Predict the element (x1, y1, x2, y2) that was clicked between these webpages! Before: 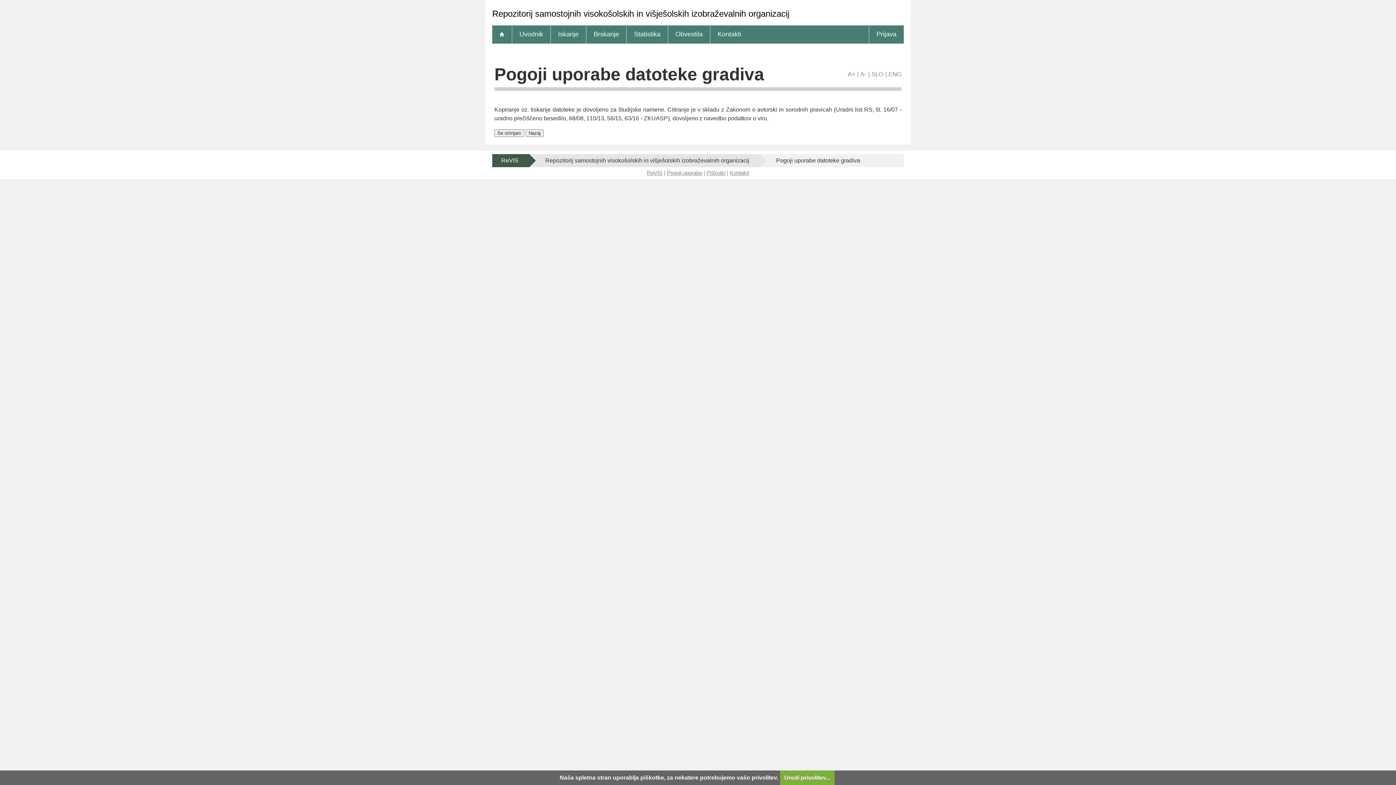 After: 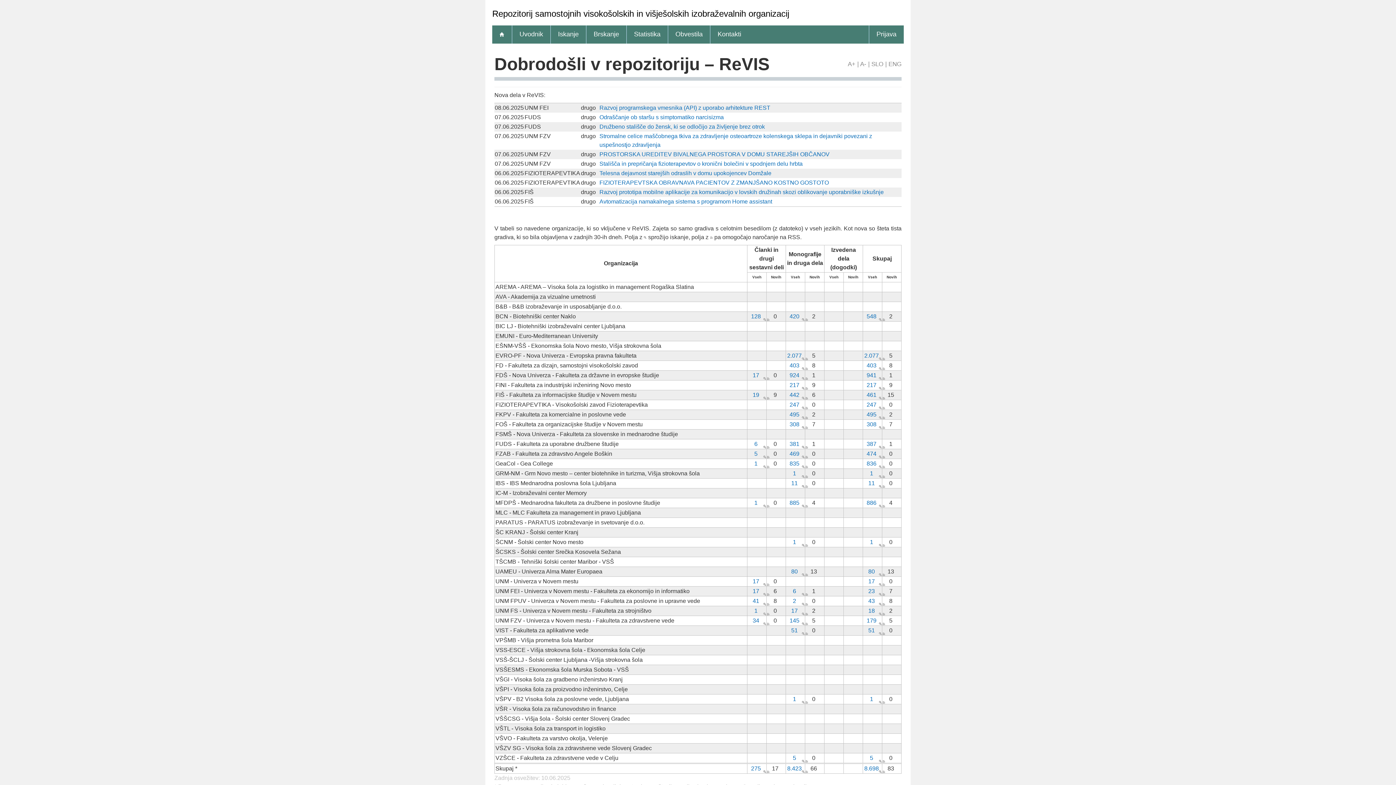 Action: label: ReVIS bbox: (647, 169, 662, 175)